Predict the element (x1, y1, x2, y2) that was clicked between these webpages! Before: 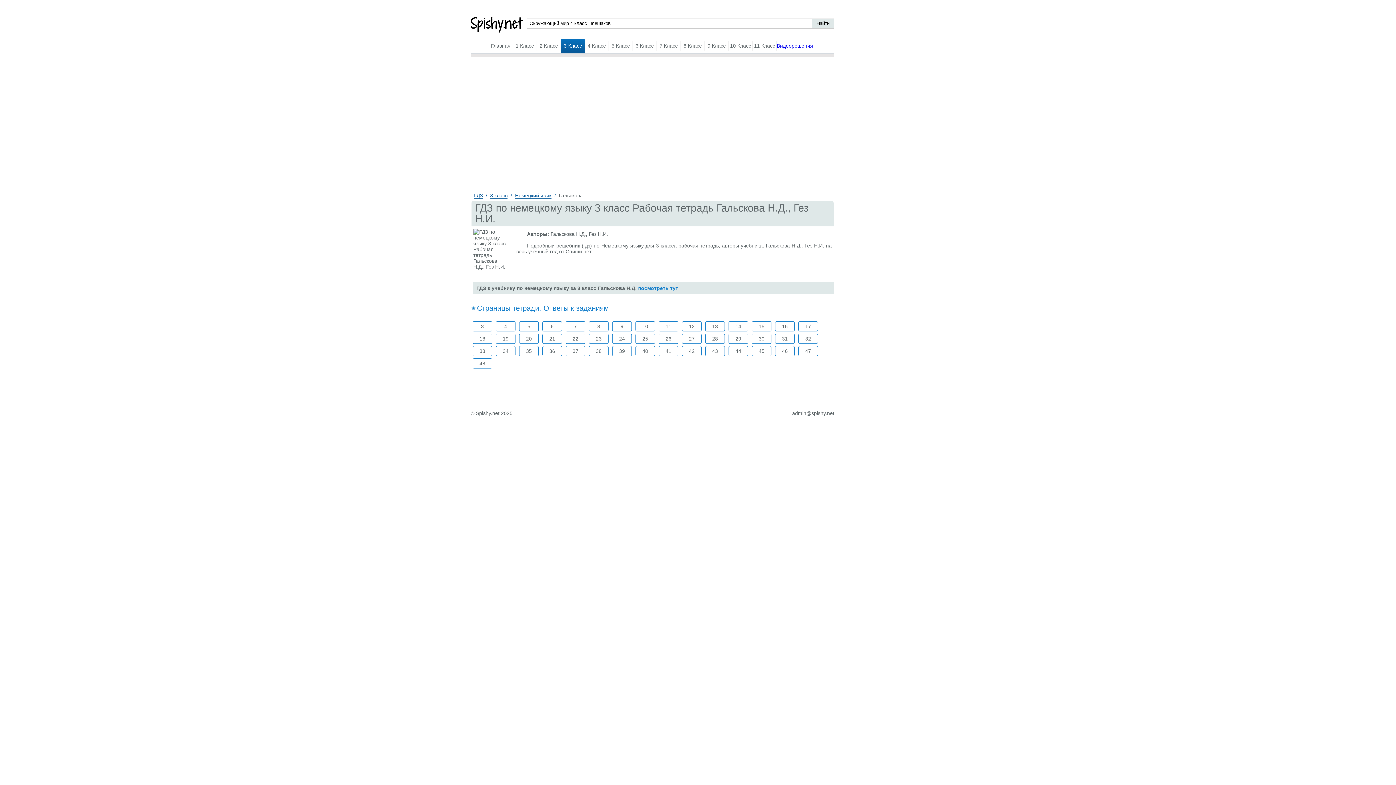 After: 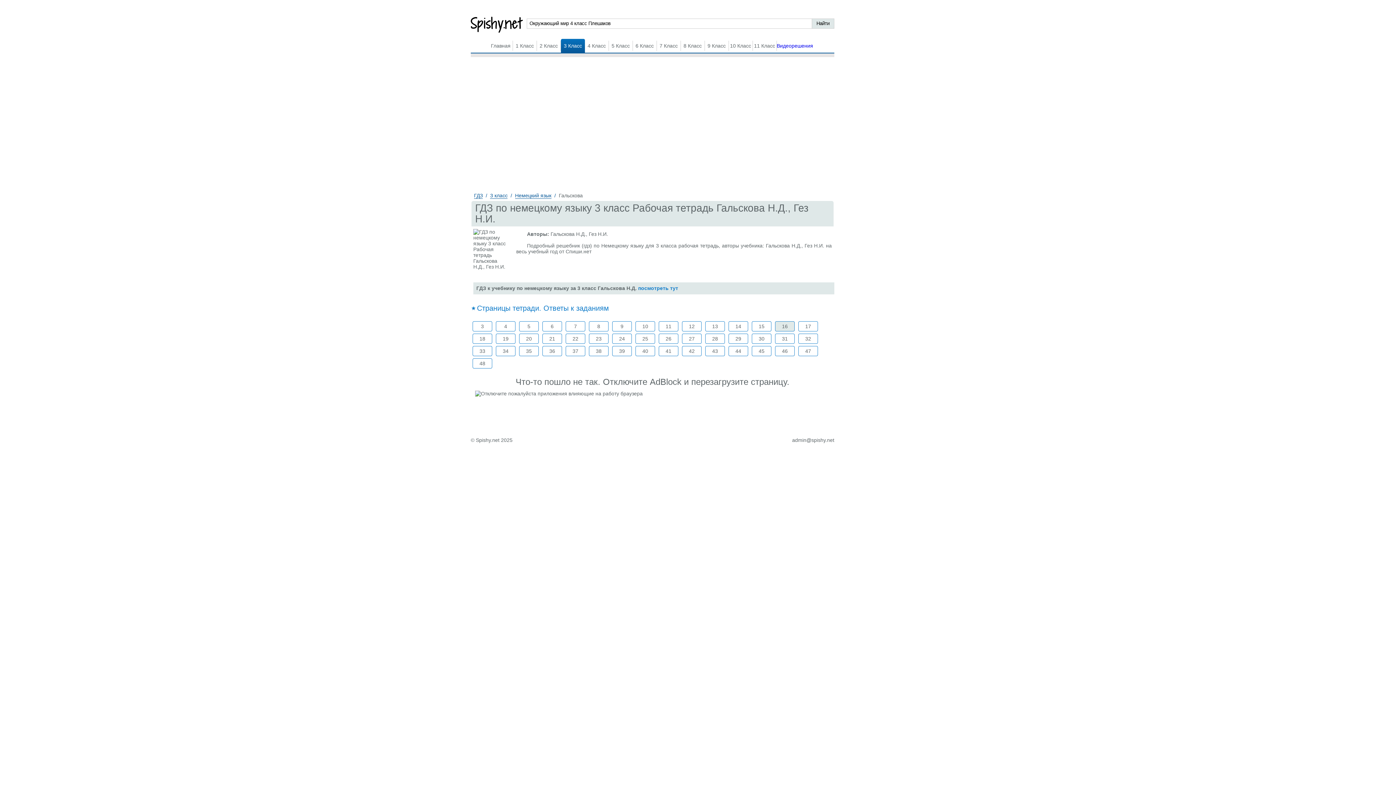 Action: label: 16 bbox: (775, 321, 794, 331)